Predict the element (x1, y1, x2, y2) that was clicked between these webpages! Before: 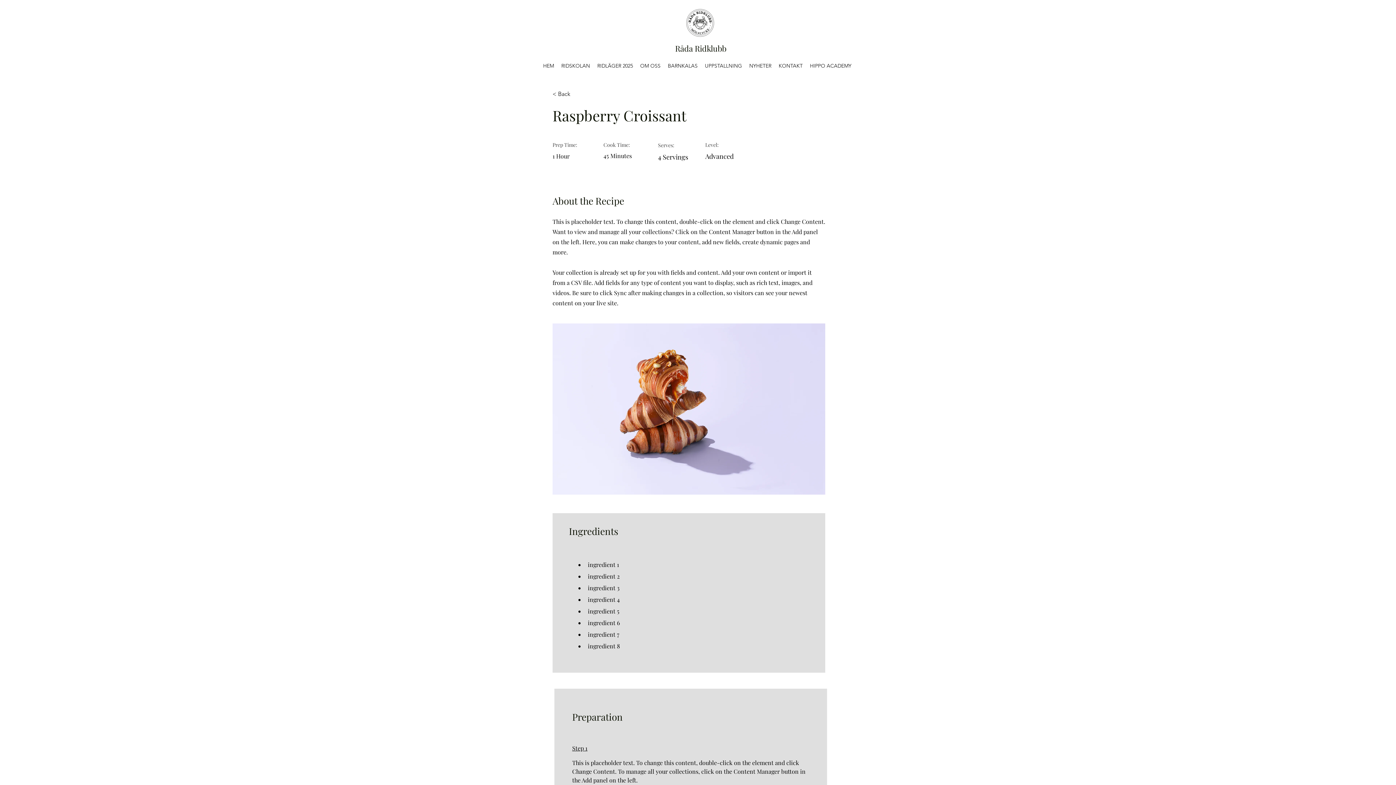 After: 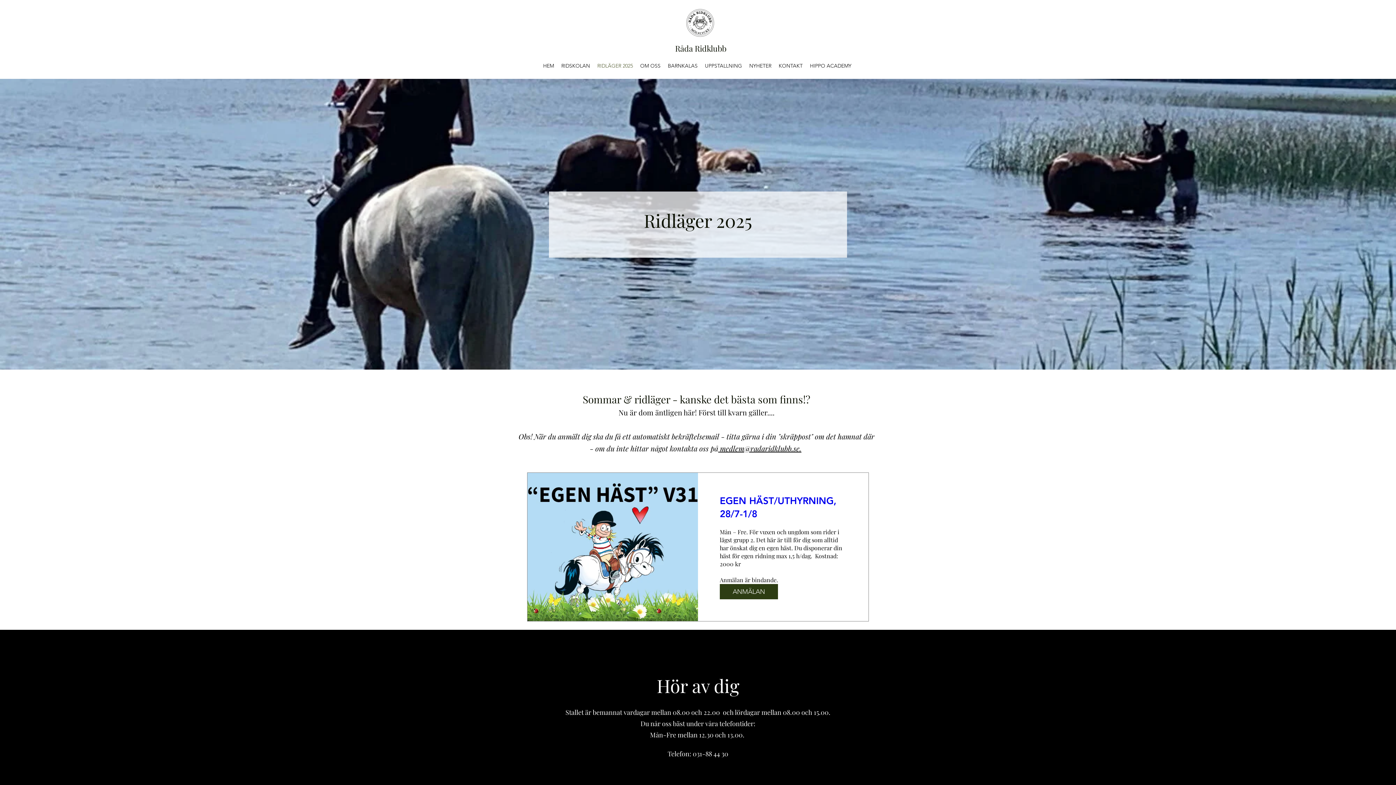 Action: label: RIDLÄGER 2025 bbox: (593, 54, 636, 76)